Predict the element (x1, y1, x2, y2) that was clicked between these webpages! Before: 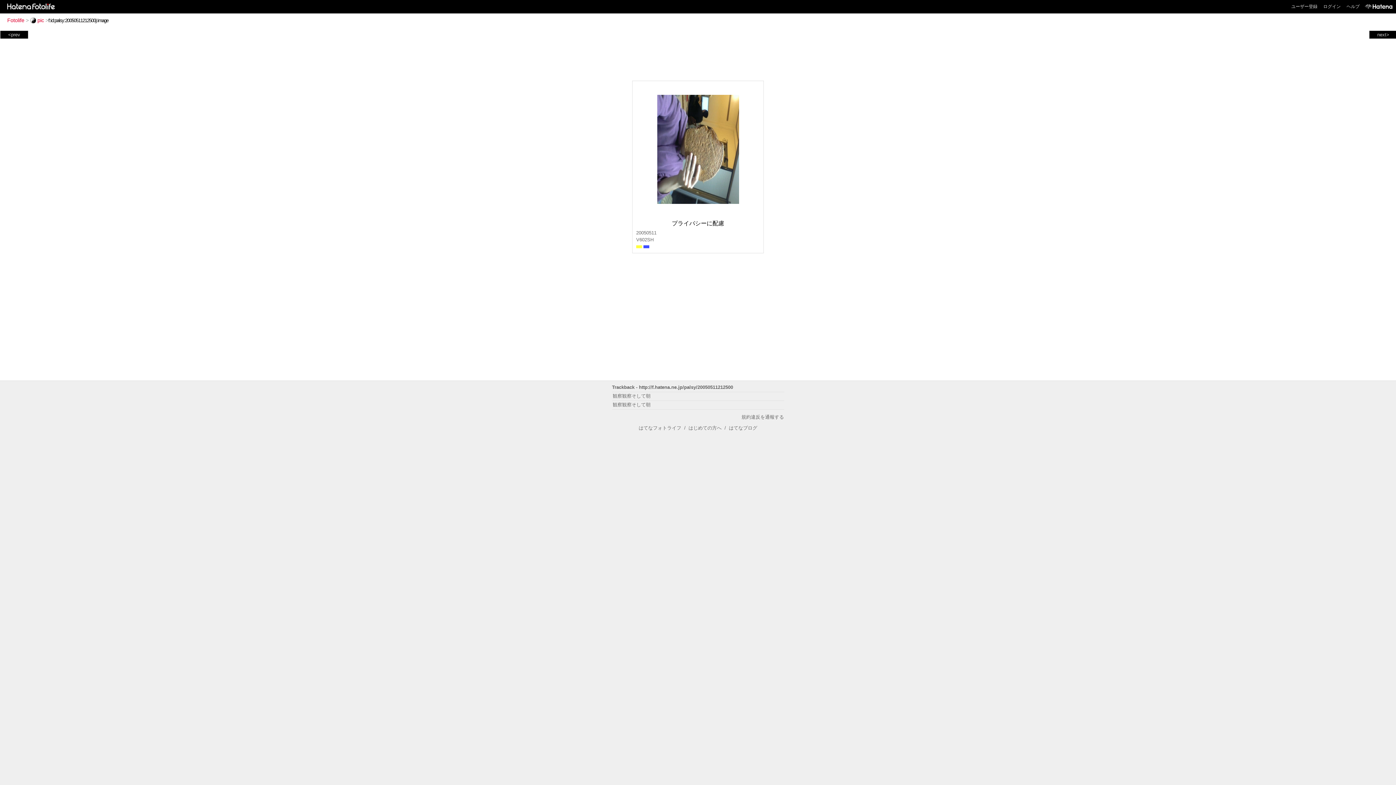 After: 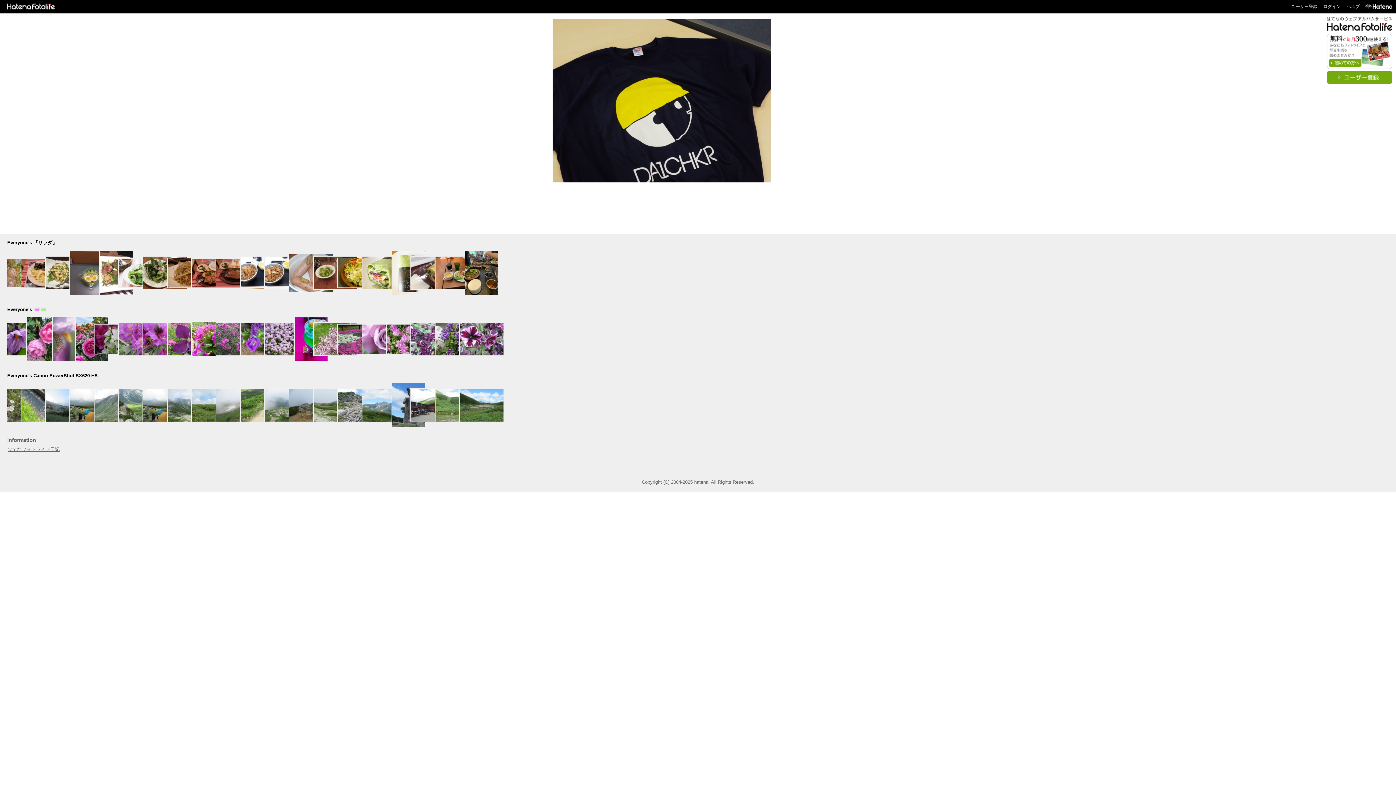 Action: bbox: (7, 17, 24, 23) label: Fotolife